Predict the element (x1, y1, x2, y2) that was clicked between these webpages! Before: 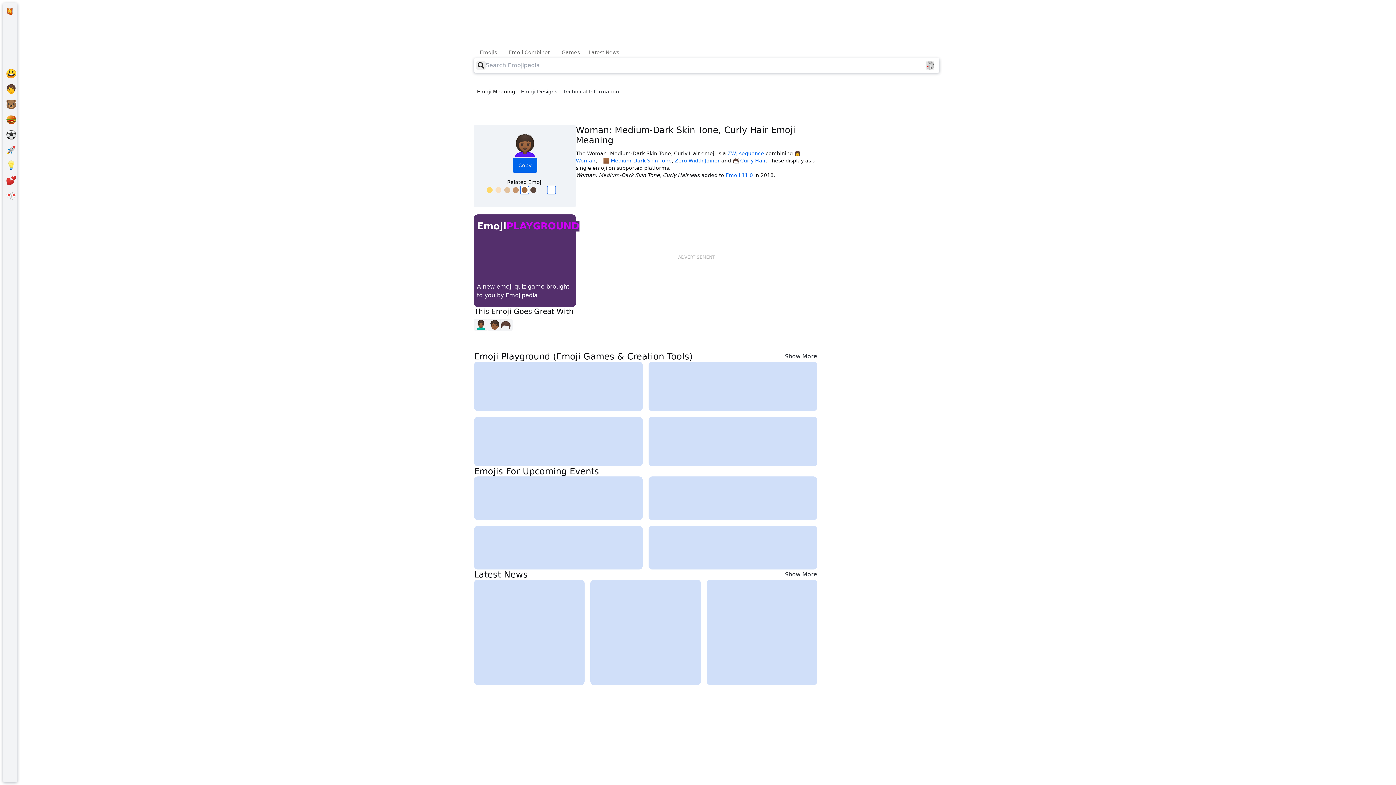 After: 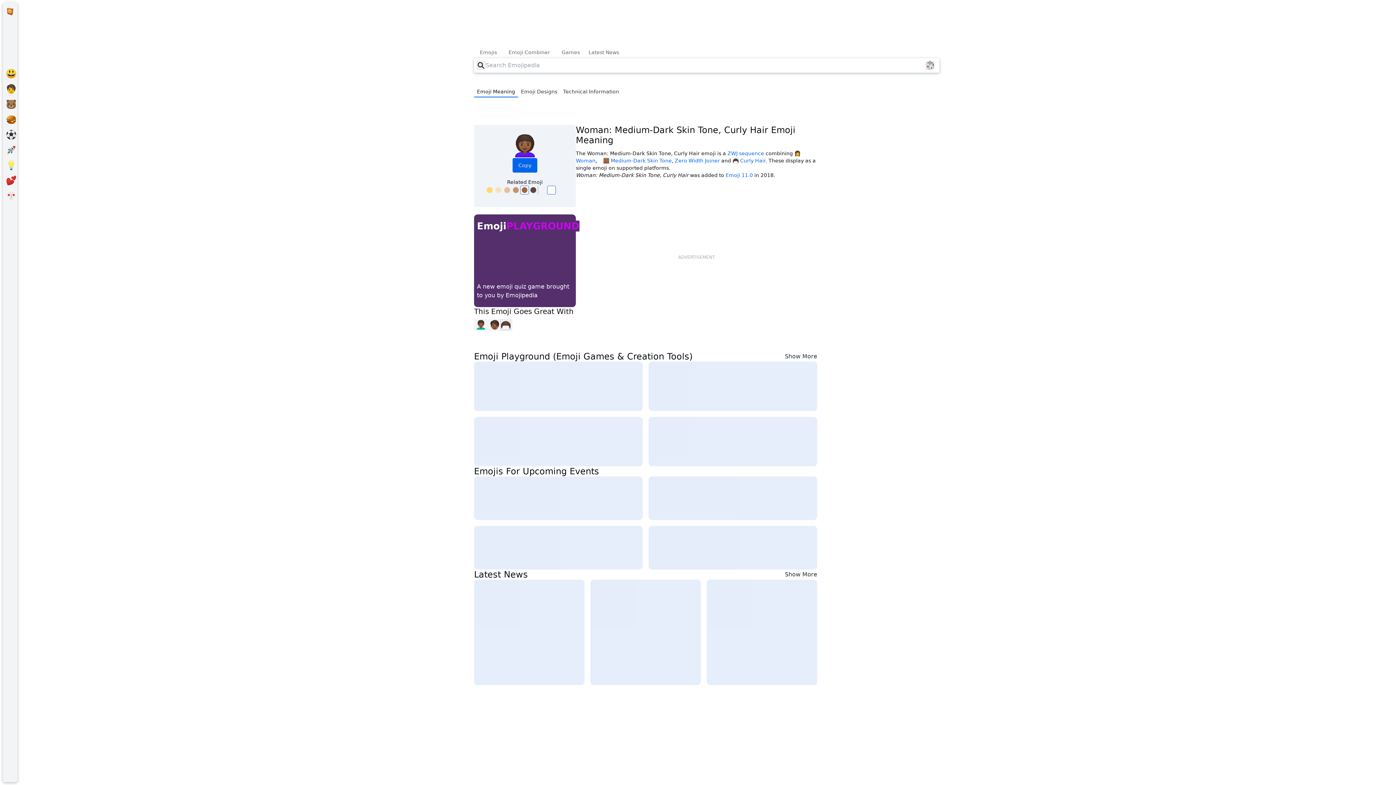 Action: bbox: (474, 86, 518, 97) label: Emoji Meaning